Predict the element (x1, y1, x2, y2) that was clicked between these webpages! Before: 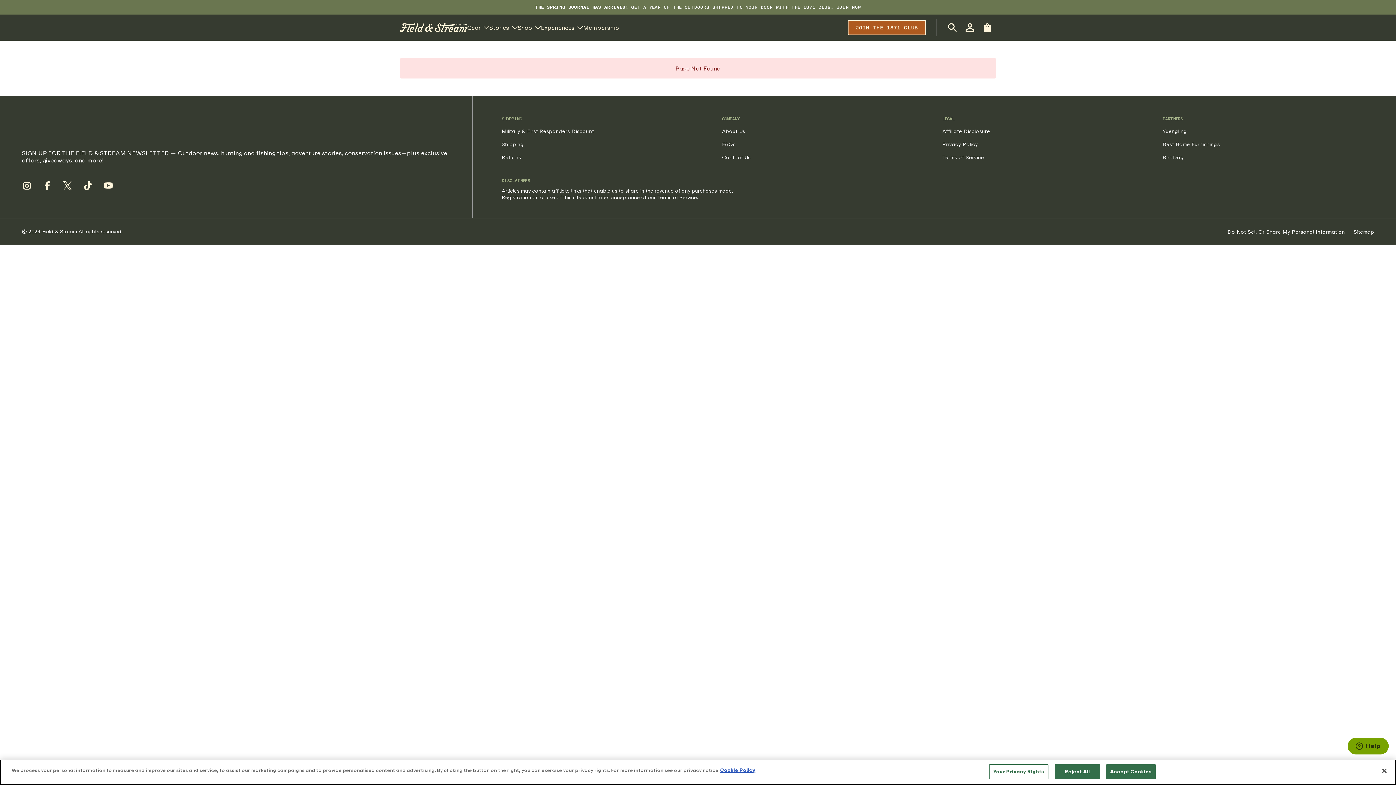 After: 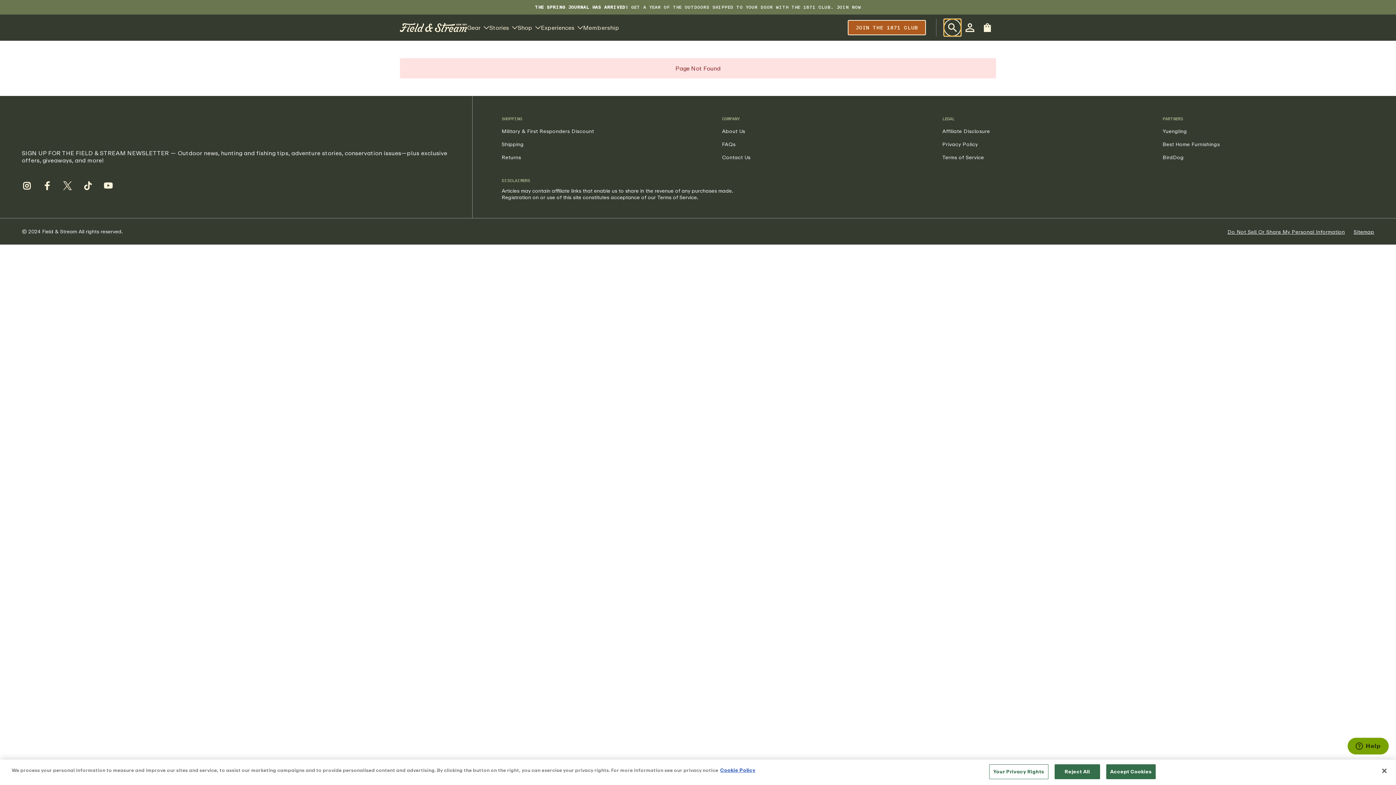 Action: bbox: (944, 18, 961, 36) label: Open Search Bar